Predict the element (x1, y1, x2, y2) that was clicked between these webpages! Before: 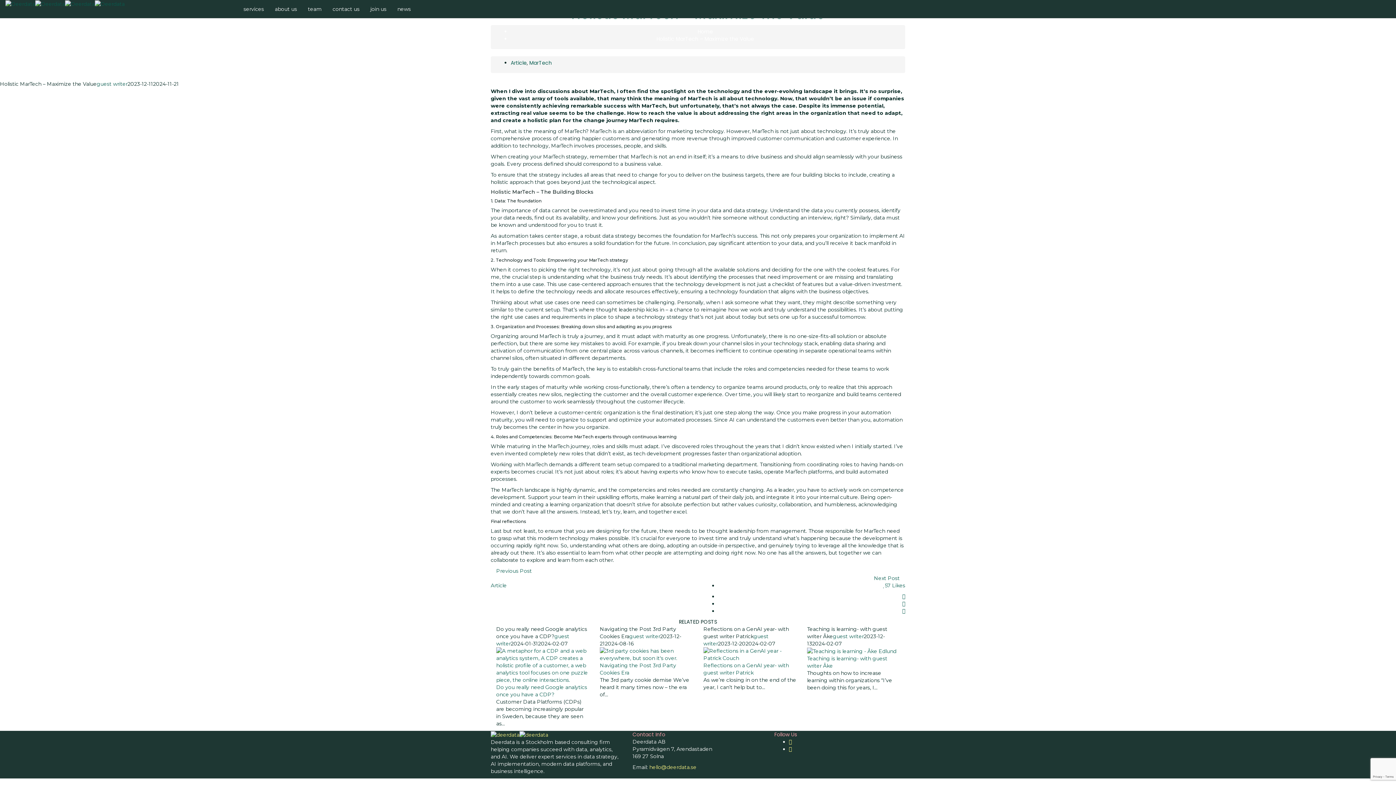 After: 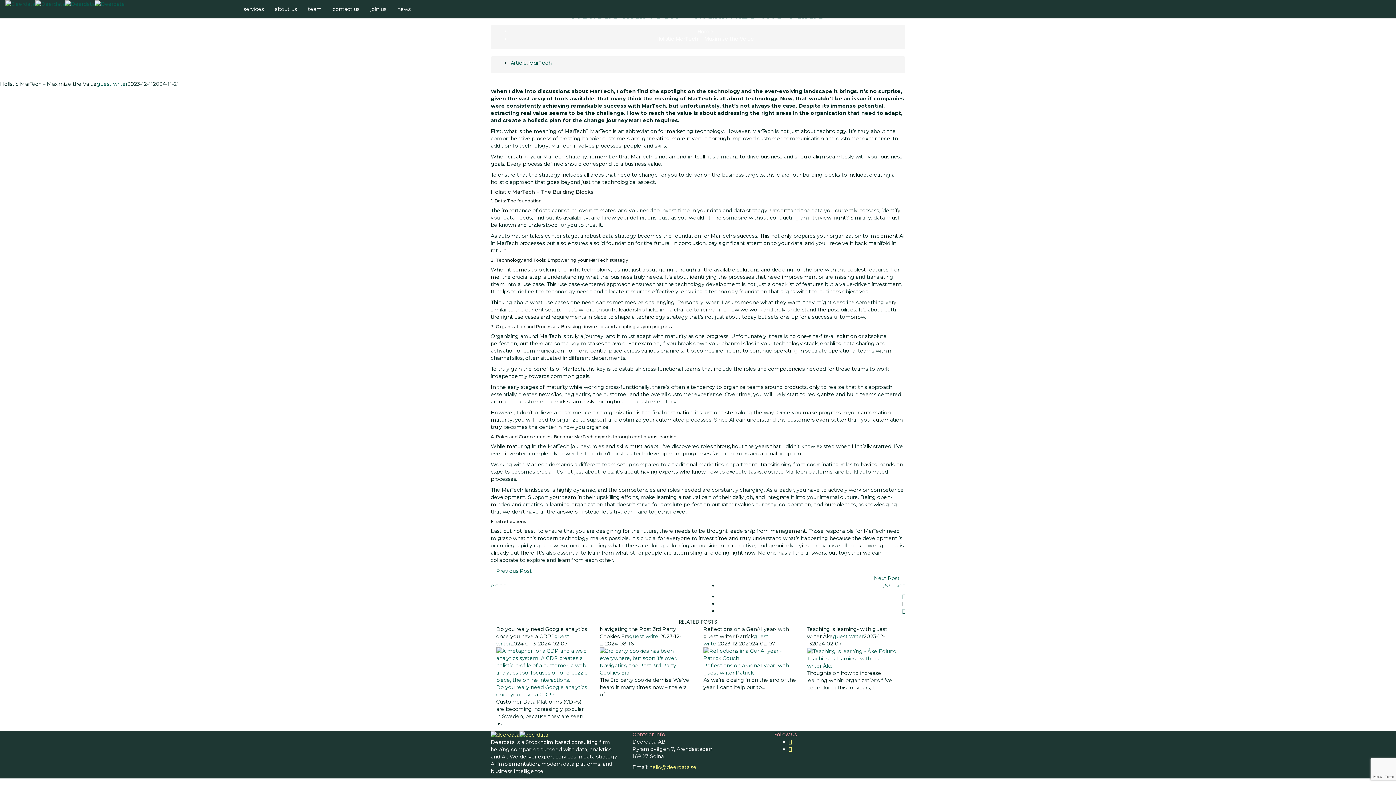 Action: bbox: (902, 600, 905, 607)